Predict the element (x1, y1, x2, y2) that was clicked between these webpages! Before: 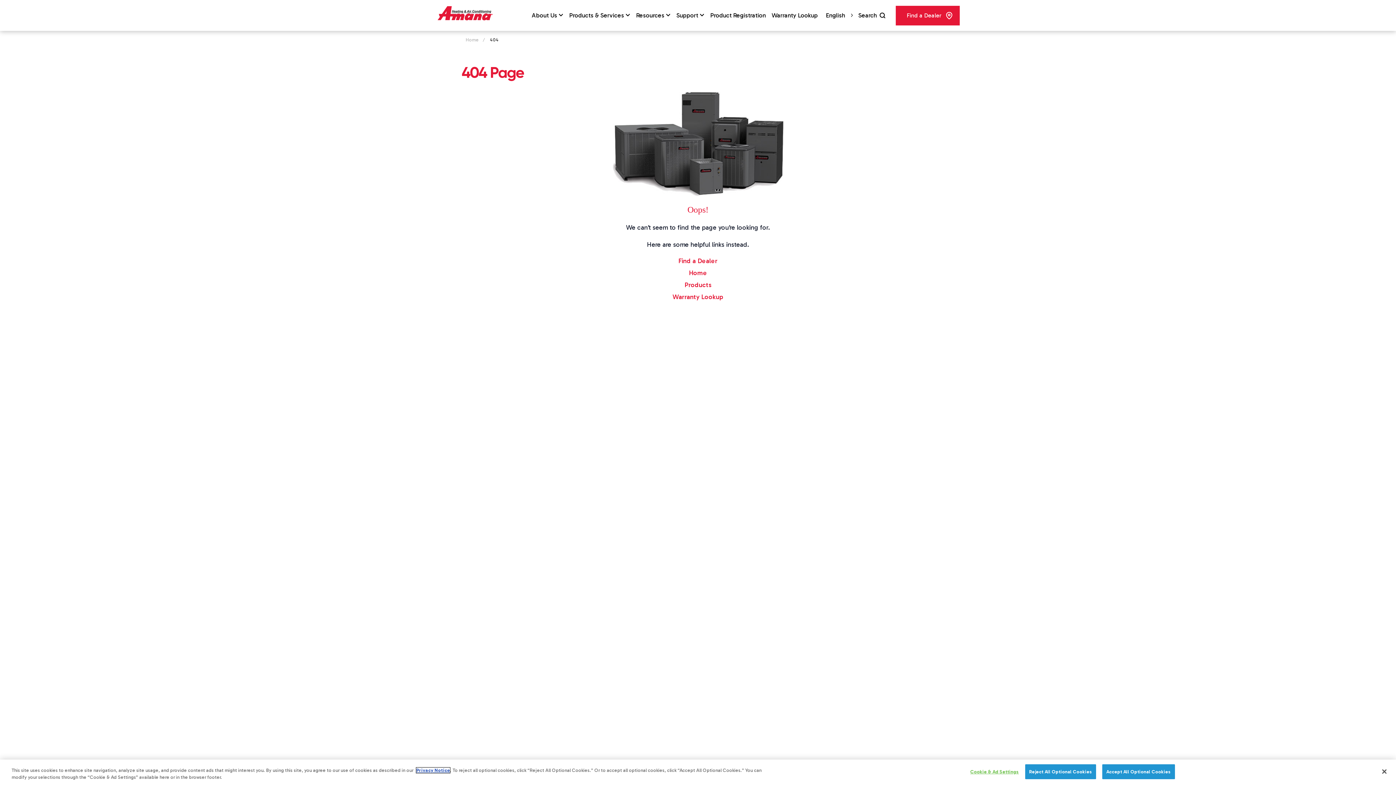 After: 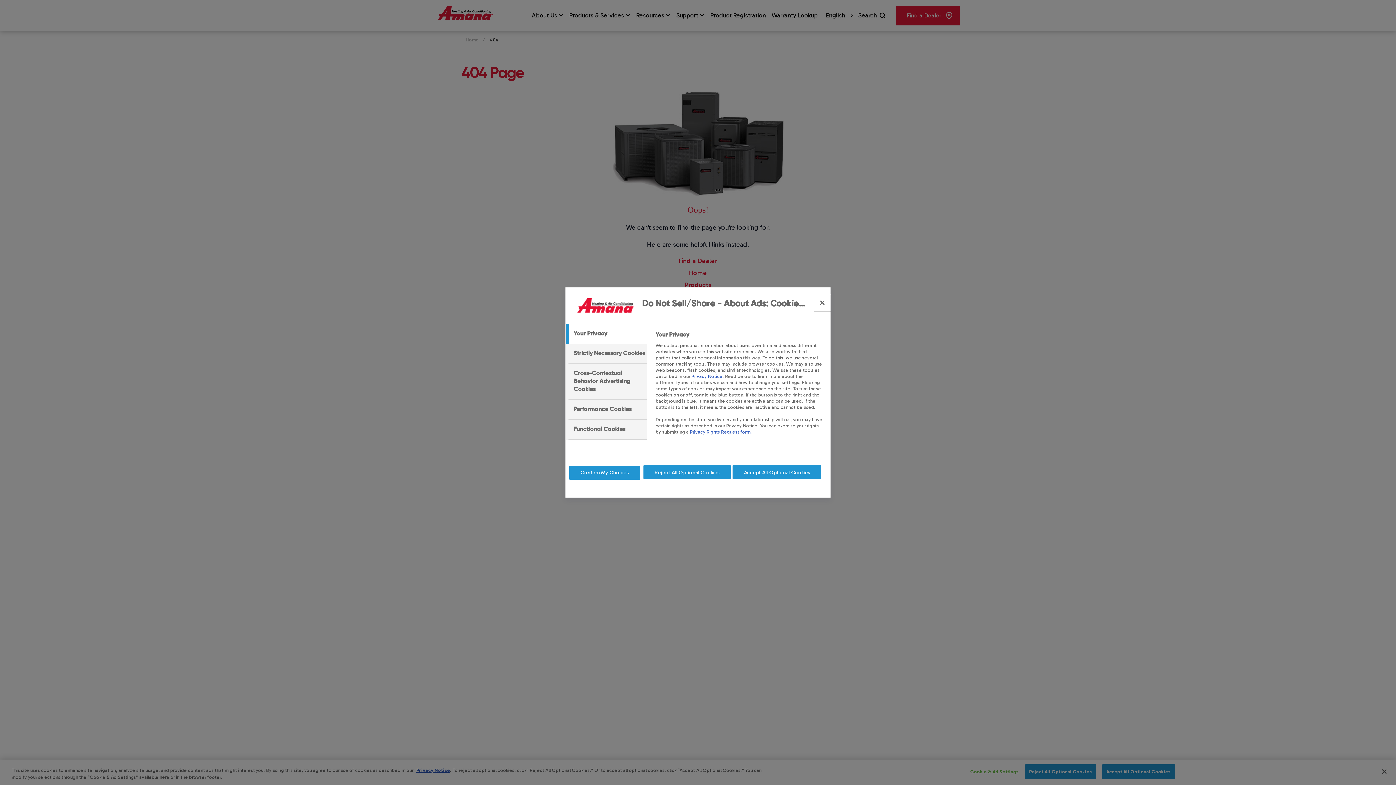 Action: bbox: (970, 765, 1019, 779) label: Cookie & Ad Settings